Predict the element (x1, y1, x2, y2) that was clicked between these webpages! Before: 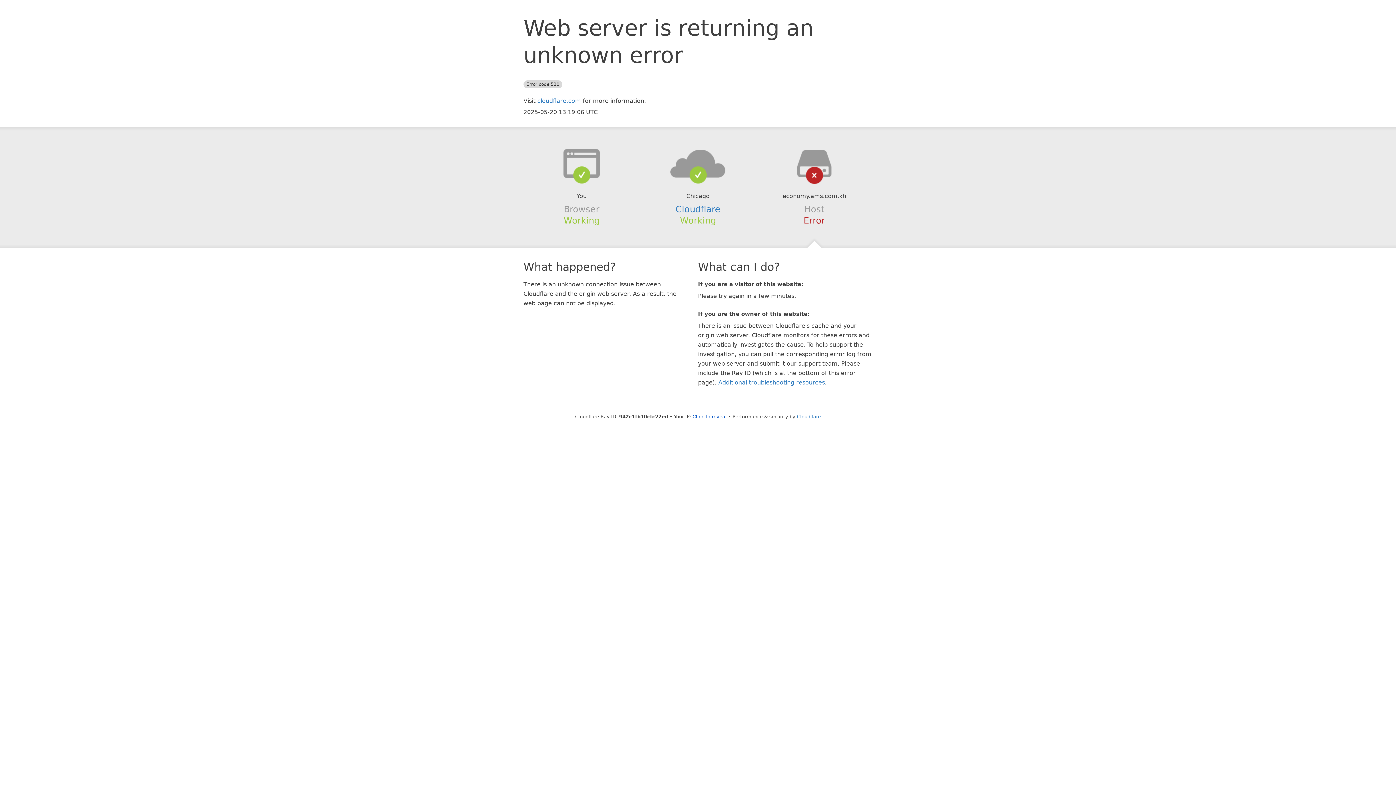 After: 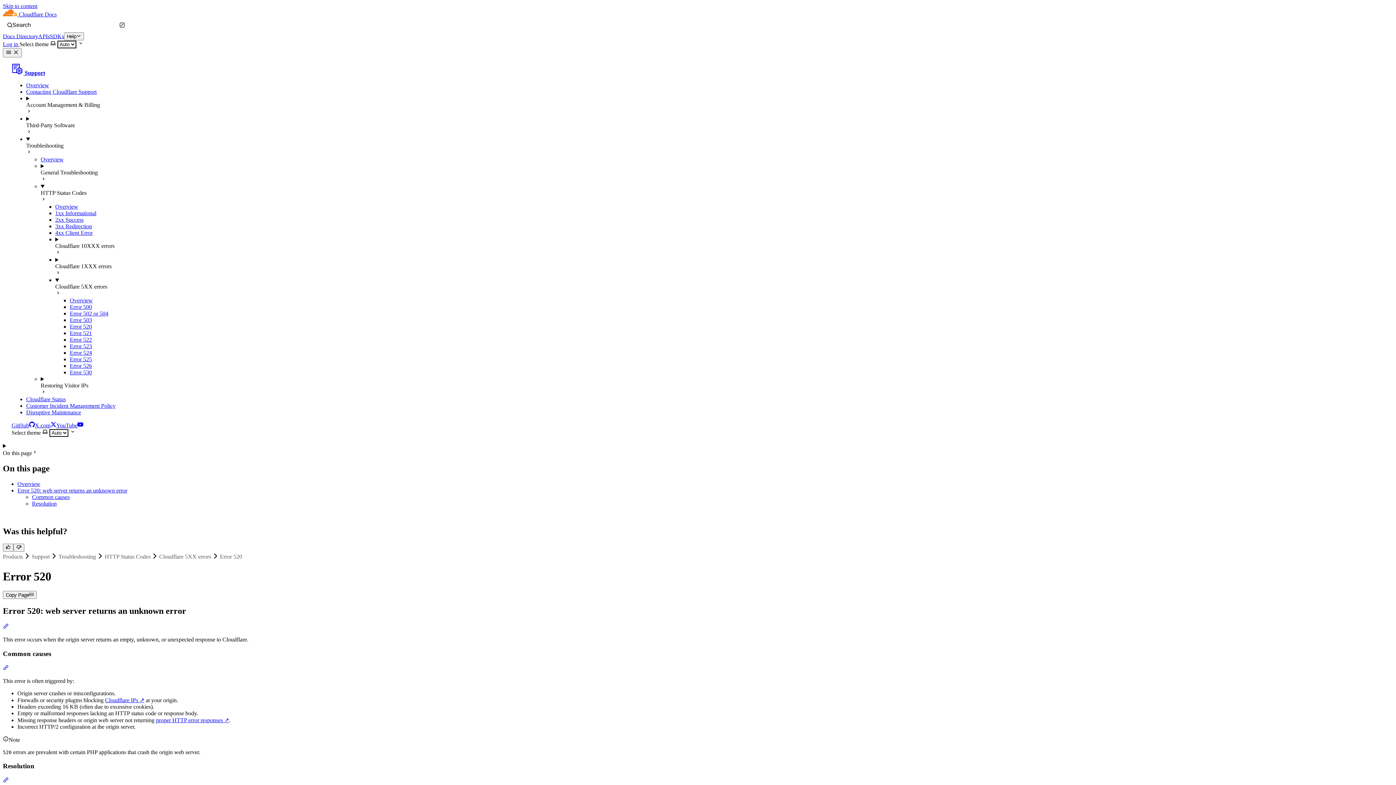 Action: label: Additional troubleshooting resources bbox: (718, 379, 825, 386)